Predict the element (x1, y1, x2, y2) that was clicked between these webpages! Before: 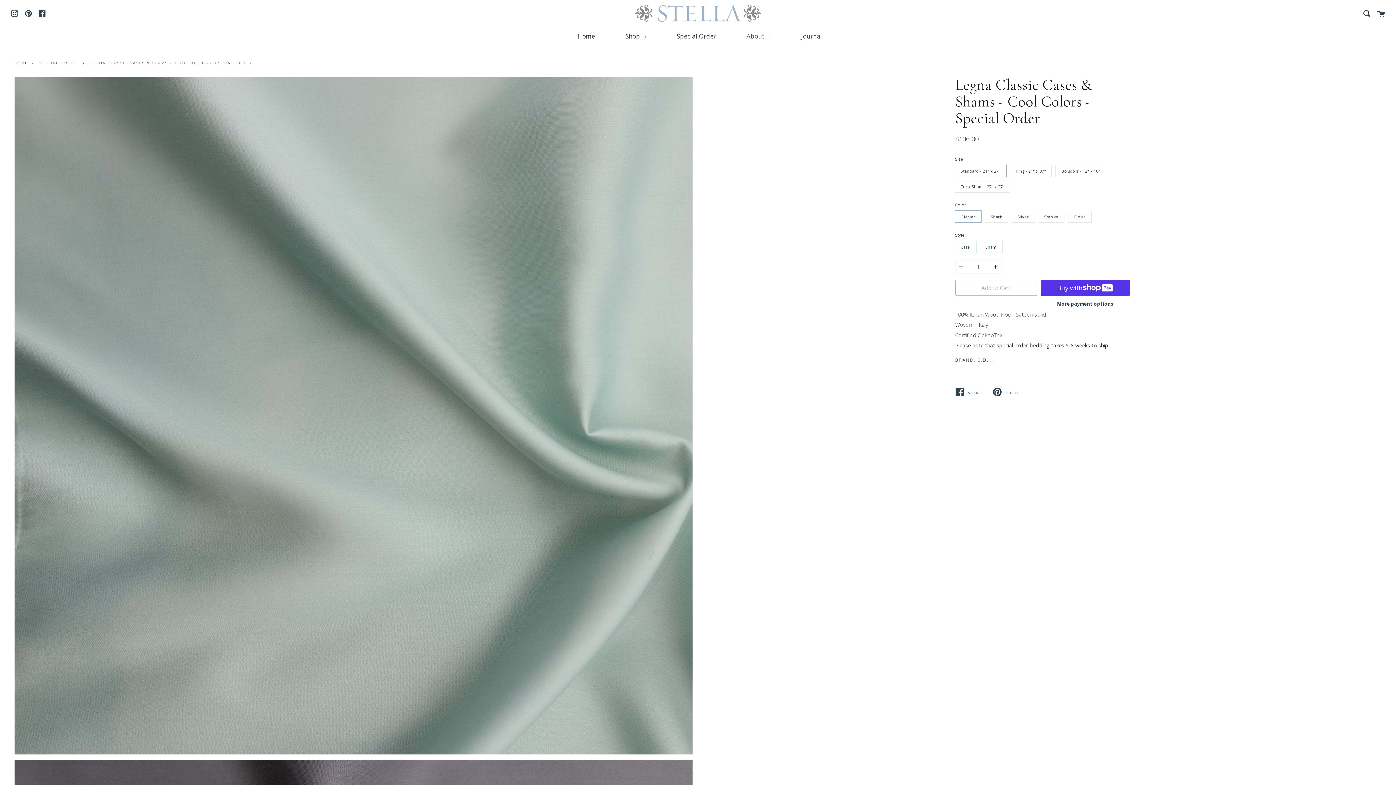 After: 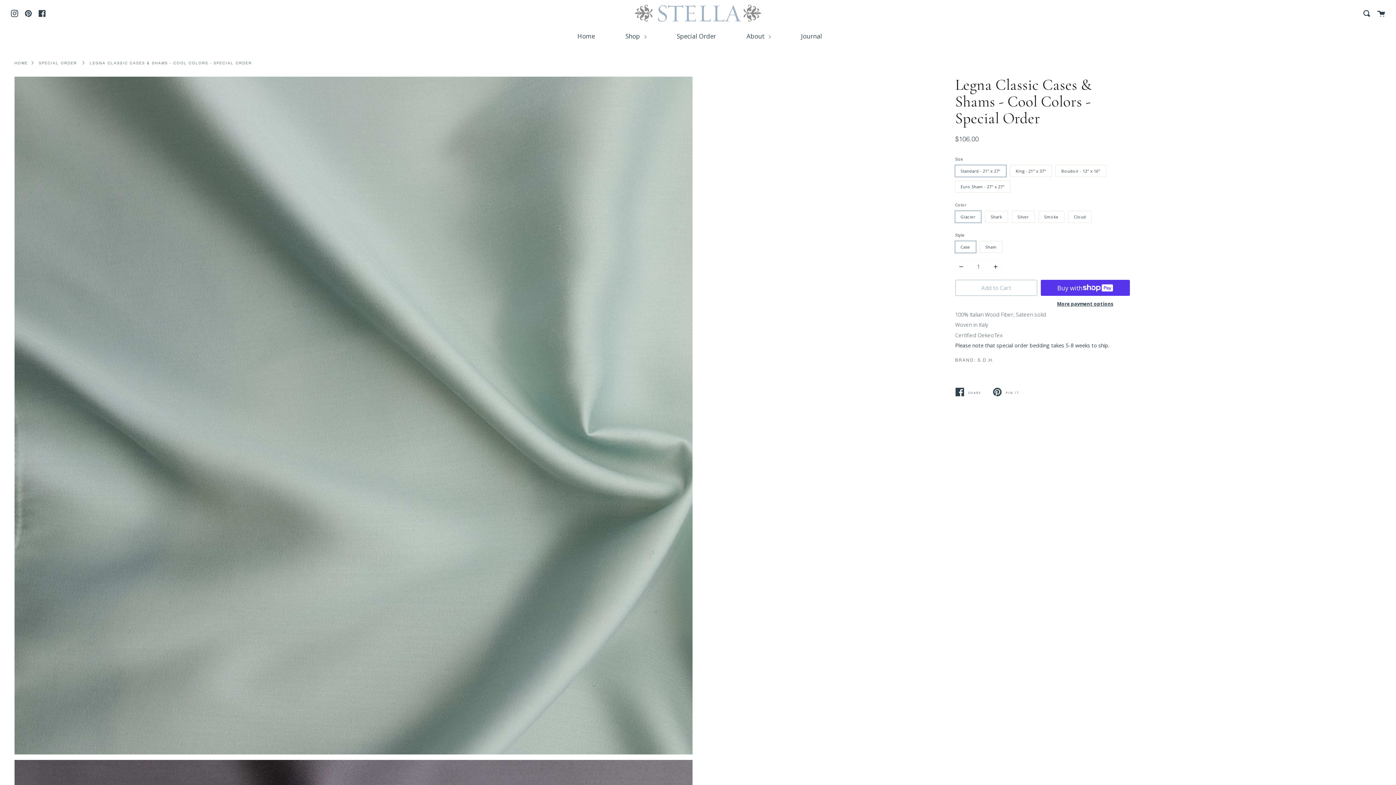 Action: label: Instagram bbox: (10, 7, 18, 17)